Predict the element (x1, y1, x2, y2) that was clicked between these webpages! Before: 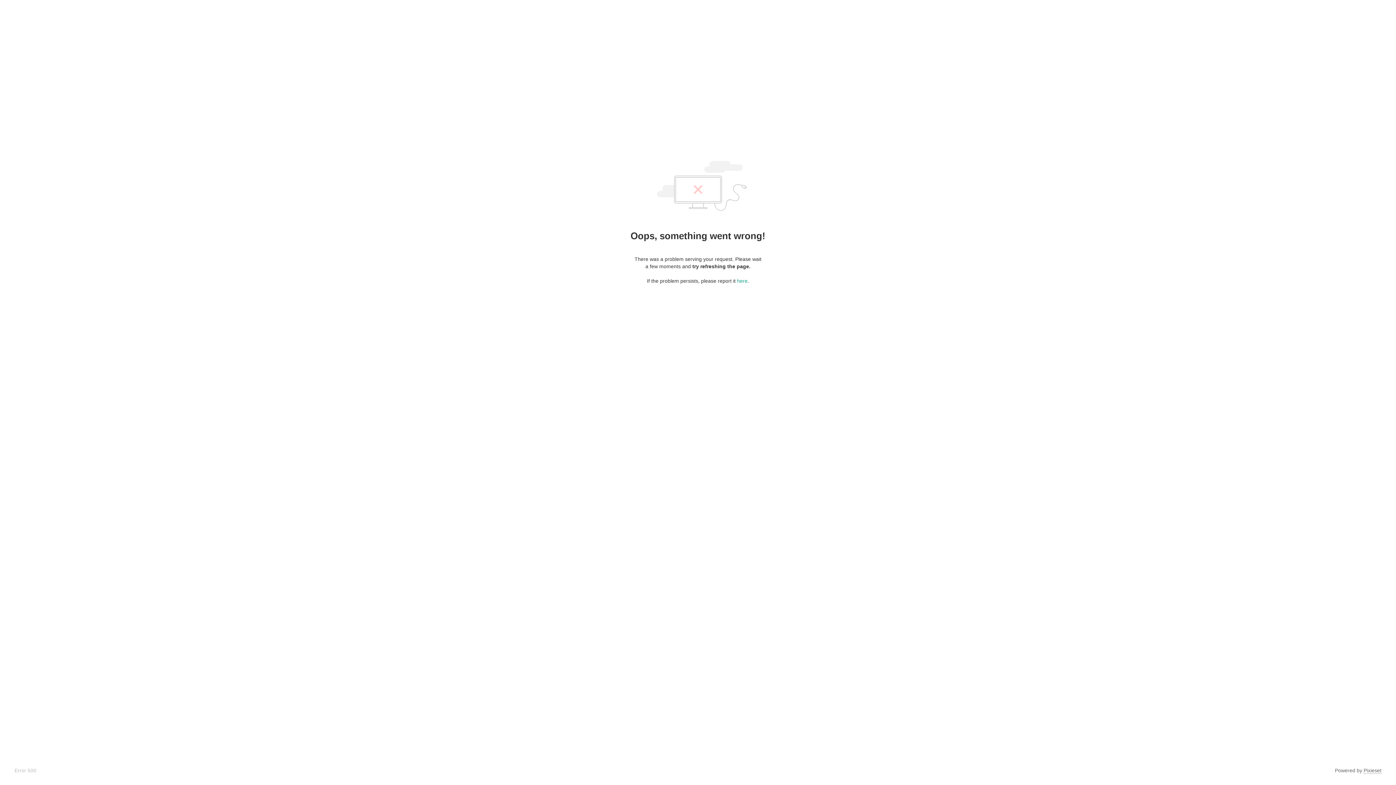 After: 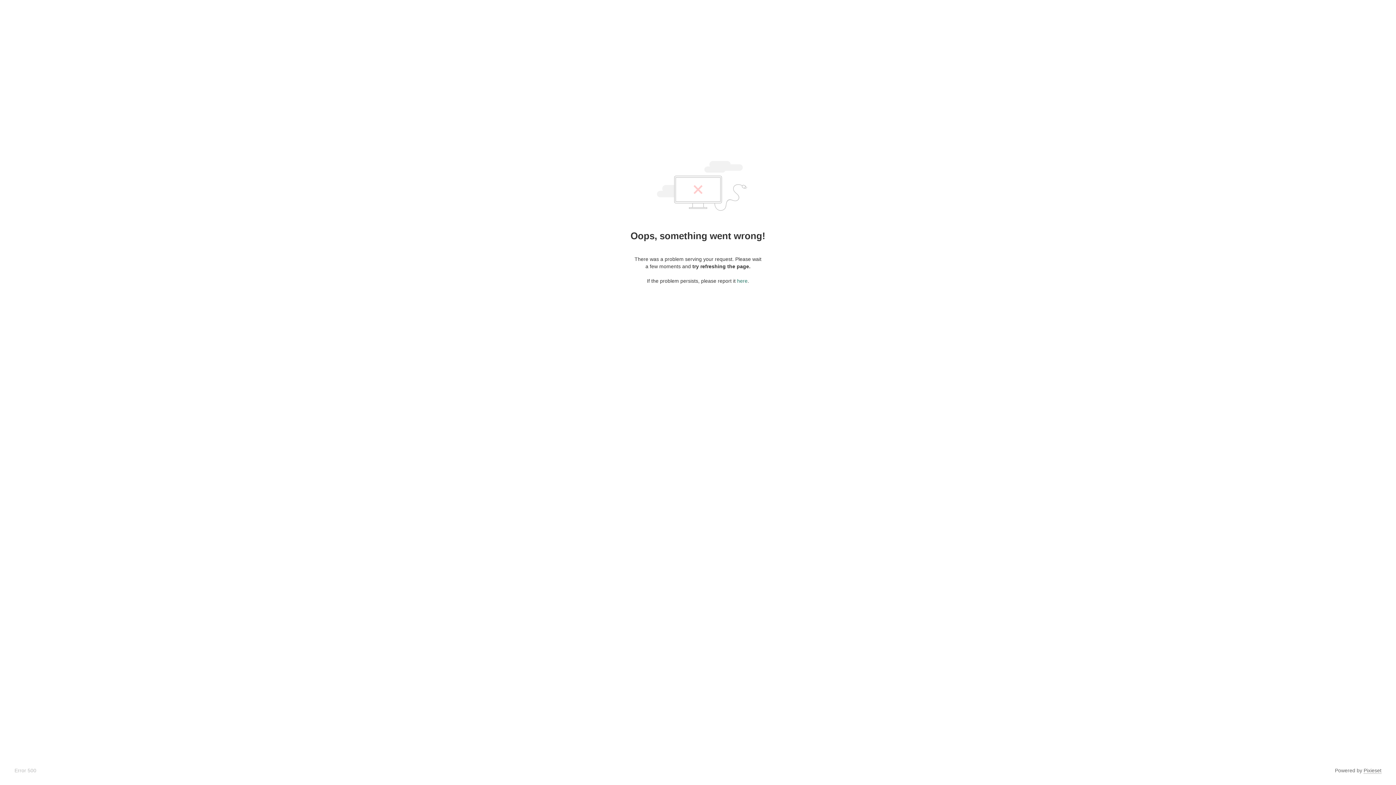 Action: bbox: (737, 278, 747, 284) label: here